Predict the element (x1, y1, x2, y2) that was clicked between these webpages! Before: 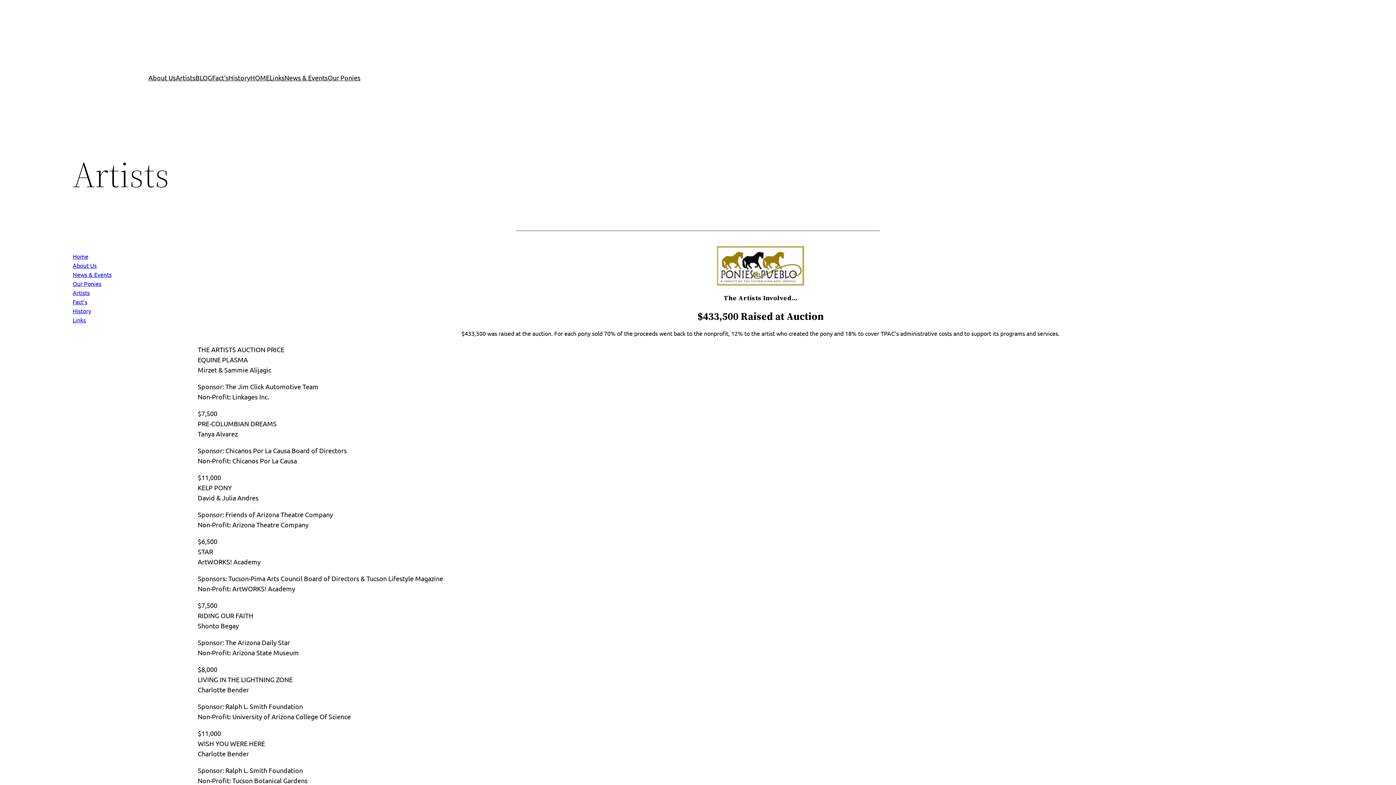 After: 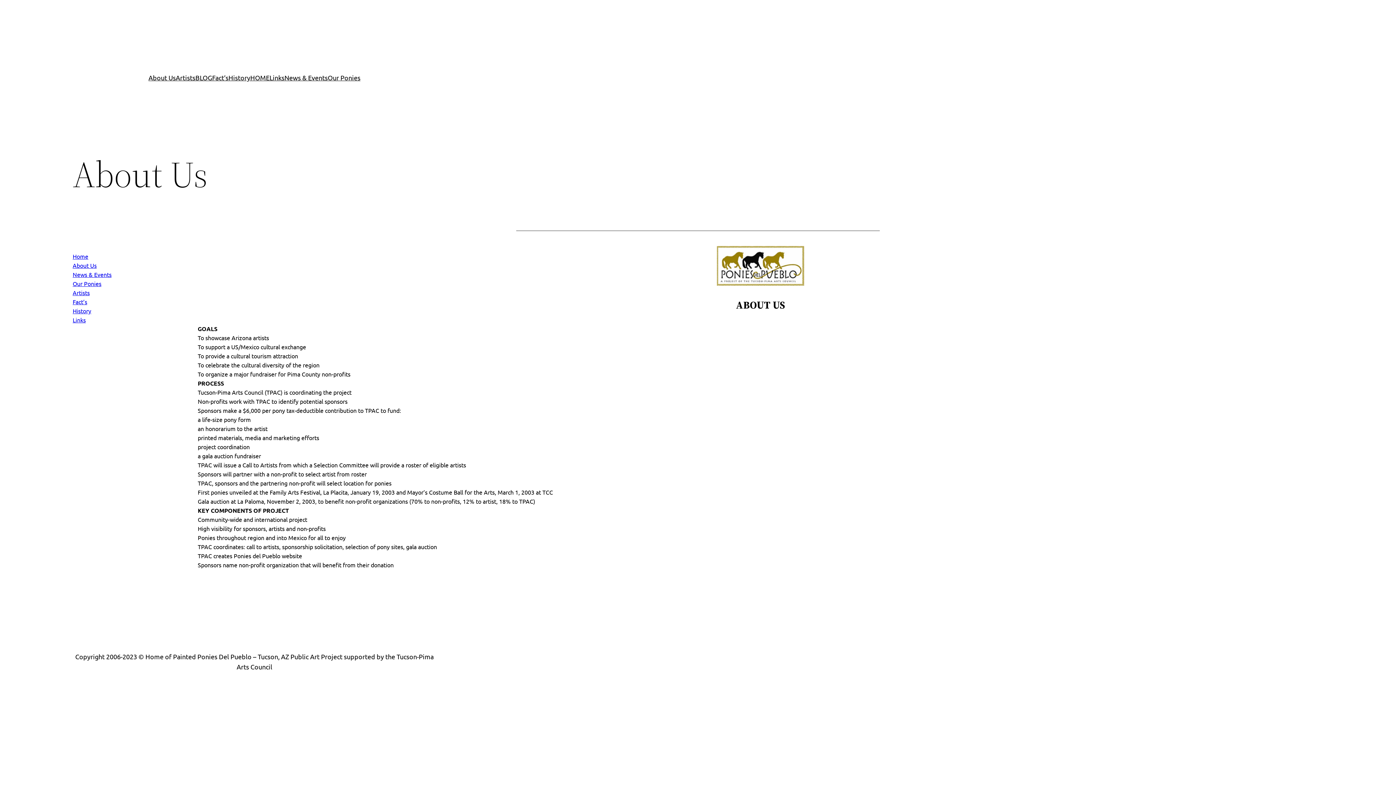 Action: label: About Us bbox: (148, 72, 175, 82)